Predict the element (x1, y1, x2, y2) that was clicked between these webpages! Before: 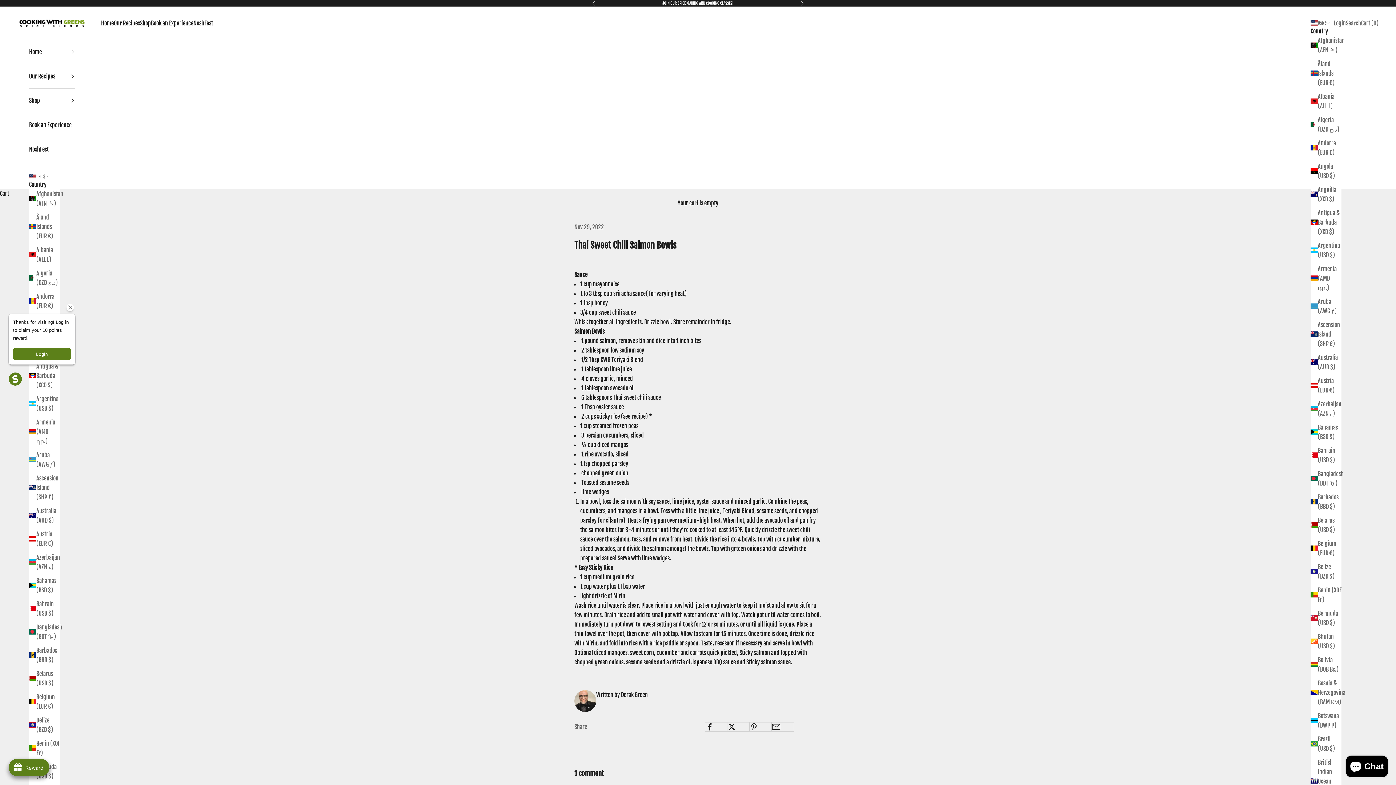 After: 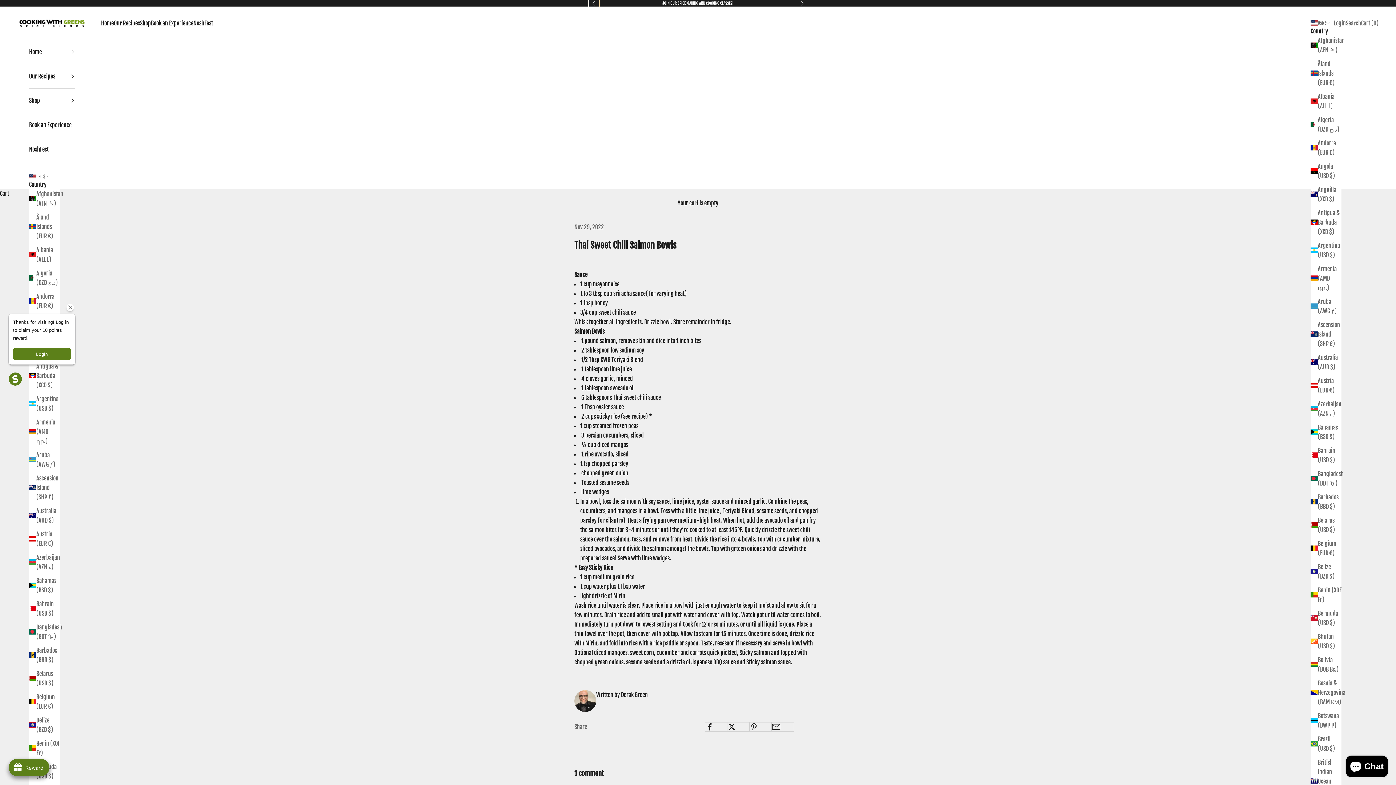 Action: label: Previous bbox: (592, 0, 596, 6)